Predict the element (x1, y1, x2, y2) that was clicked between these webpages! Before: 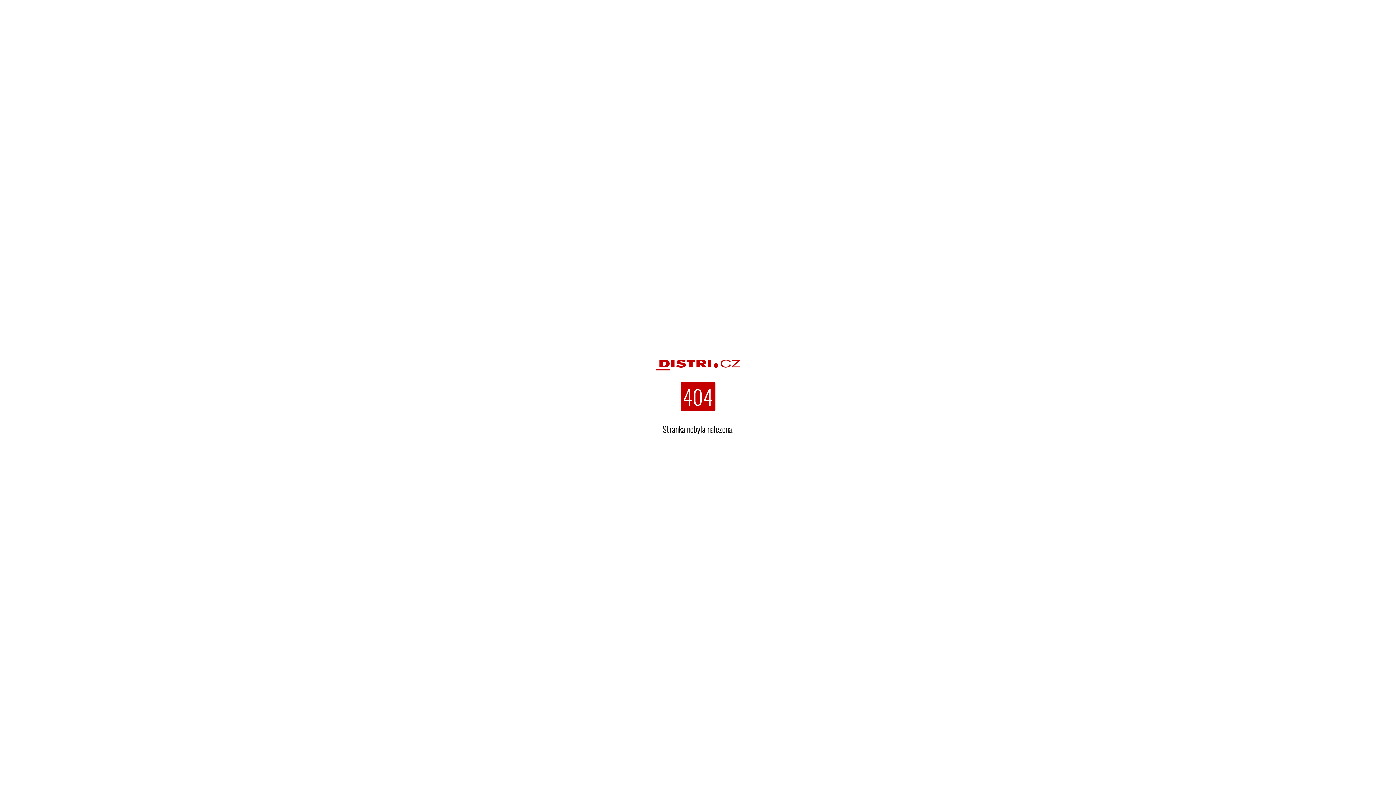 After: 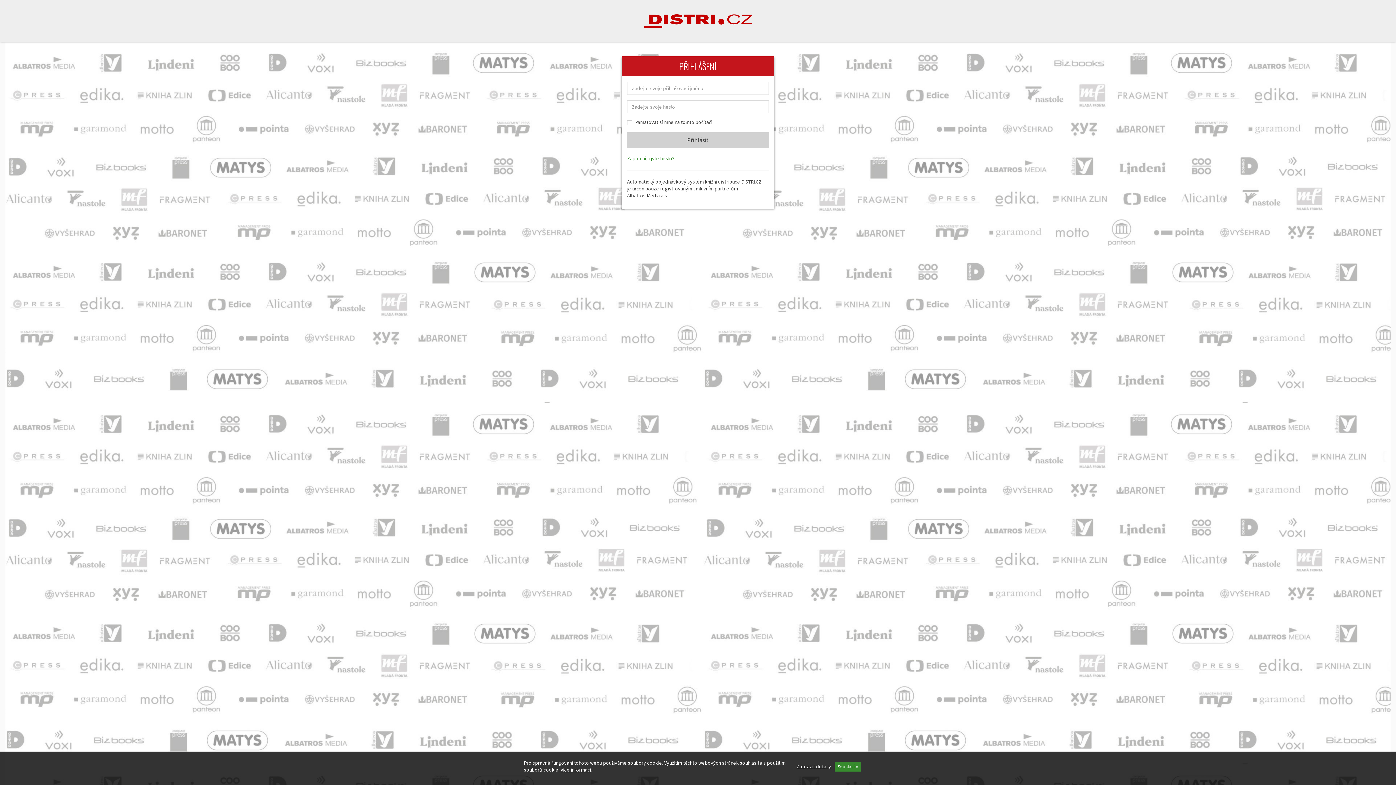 Action: bbox: (654, 349, 741, 381)